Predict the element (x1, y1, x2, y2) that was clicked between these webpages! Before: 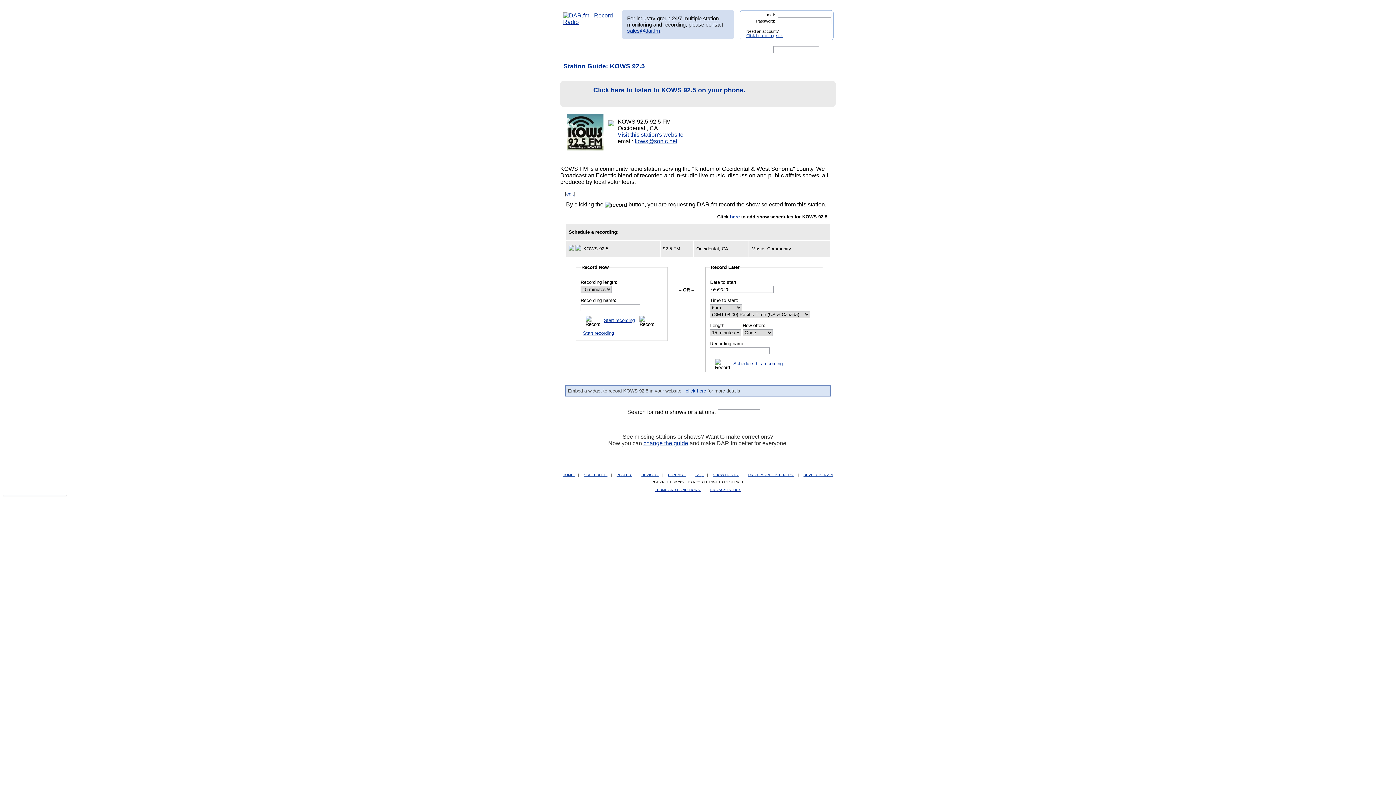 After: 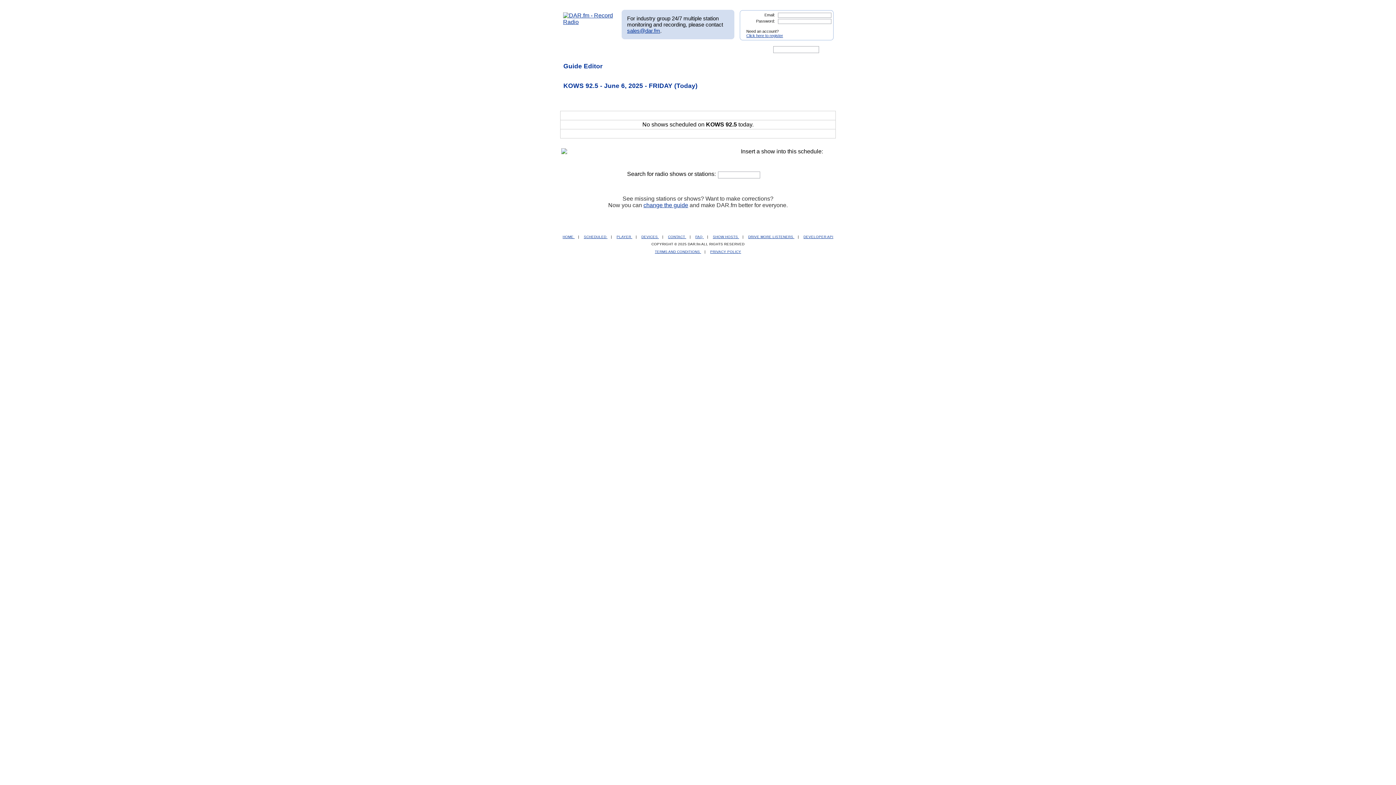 Action: bbox: (730, 214, 739, 219) label: here